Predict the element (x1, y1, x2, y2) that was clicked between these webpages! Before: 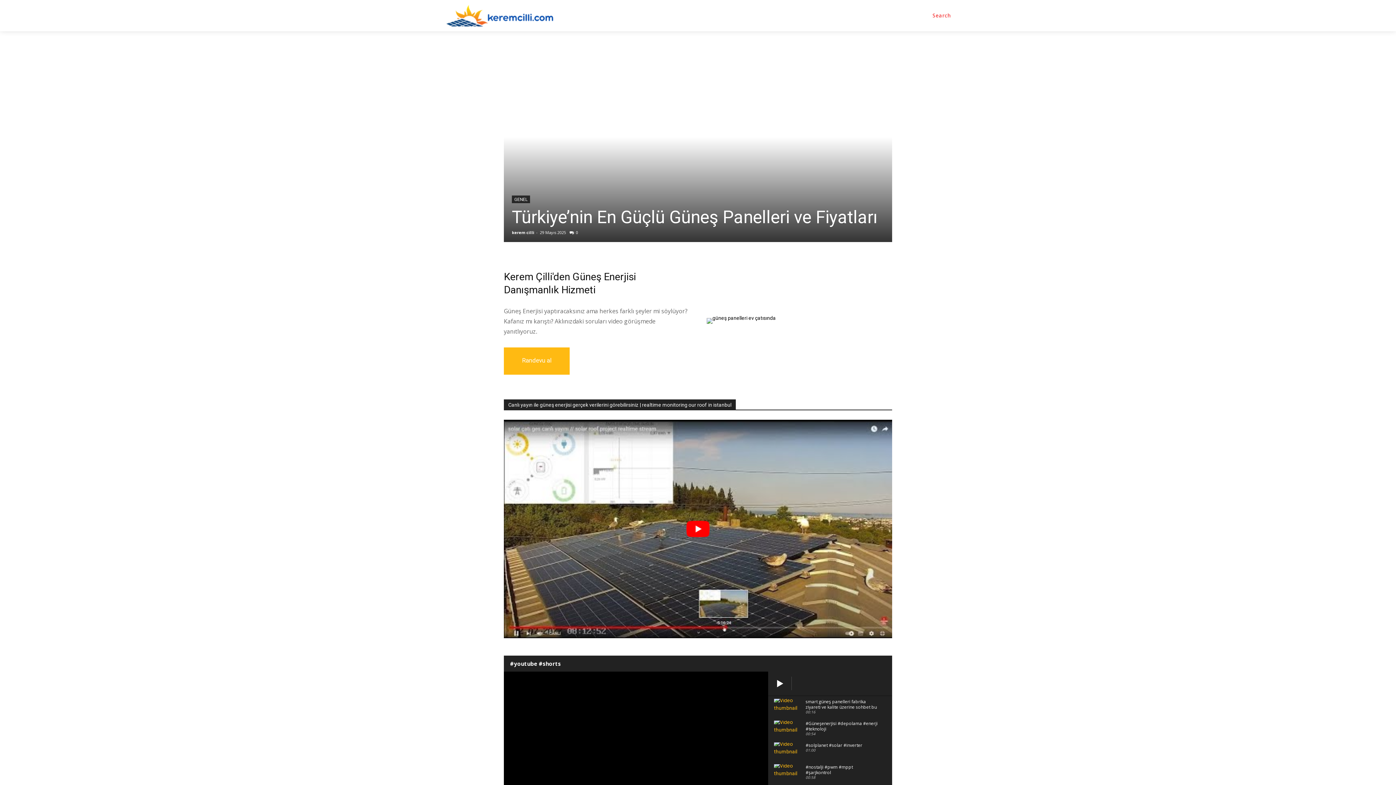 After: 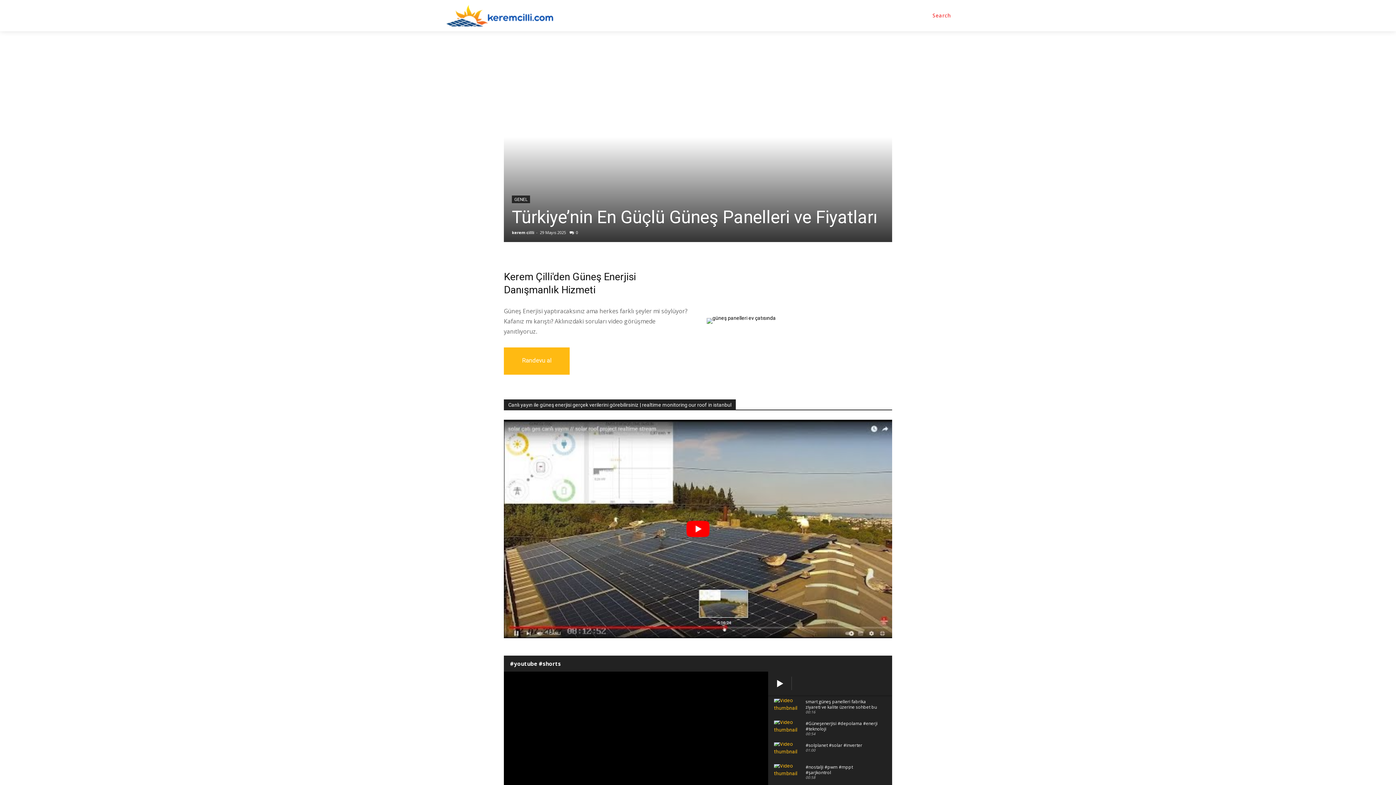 Action: label: kerem cilli bbox: (512, 229, 534, 235)